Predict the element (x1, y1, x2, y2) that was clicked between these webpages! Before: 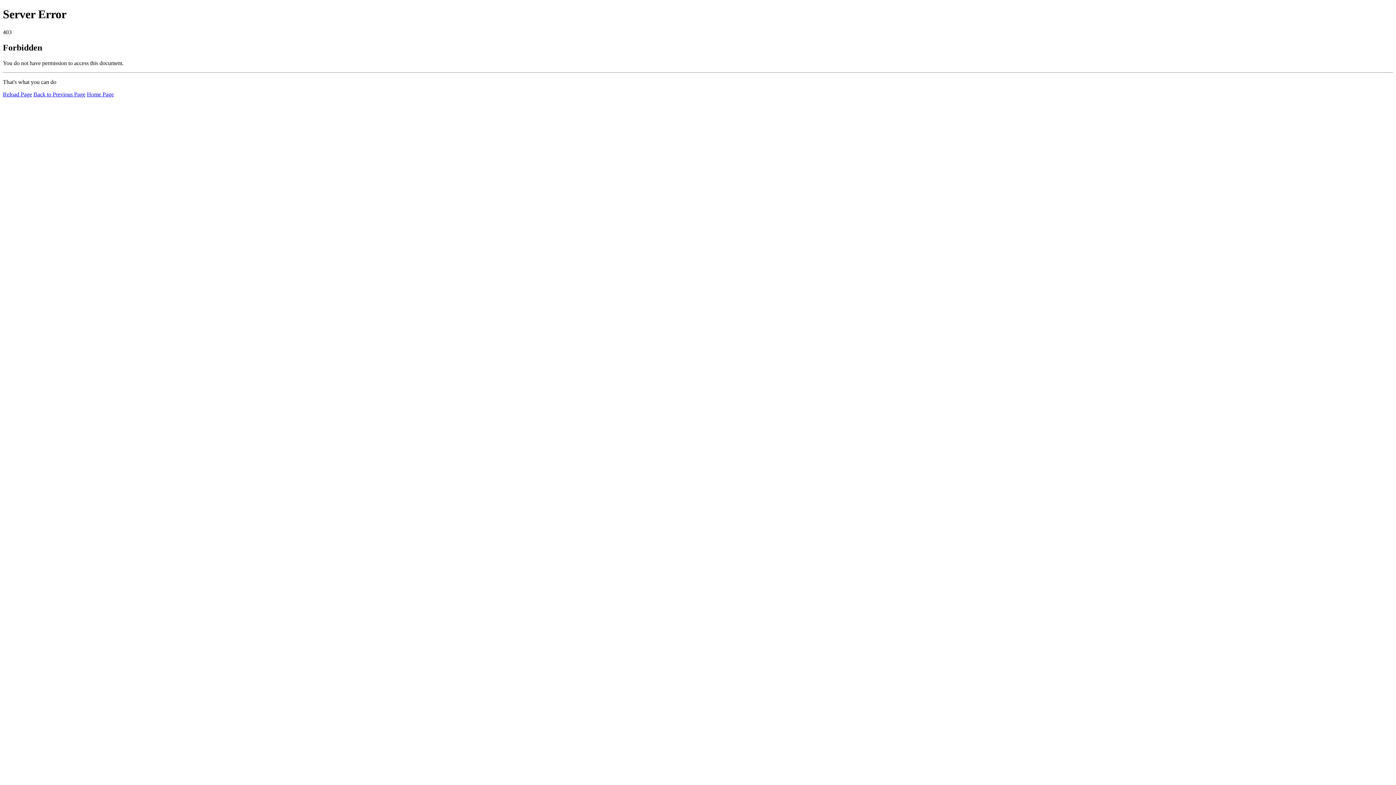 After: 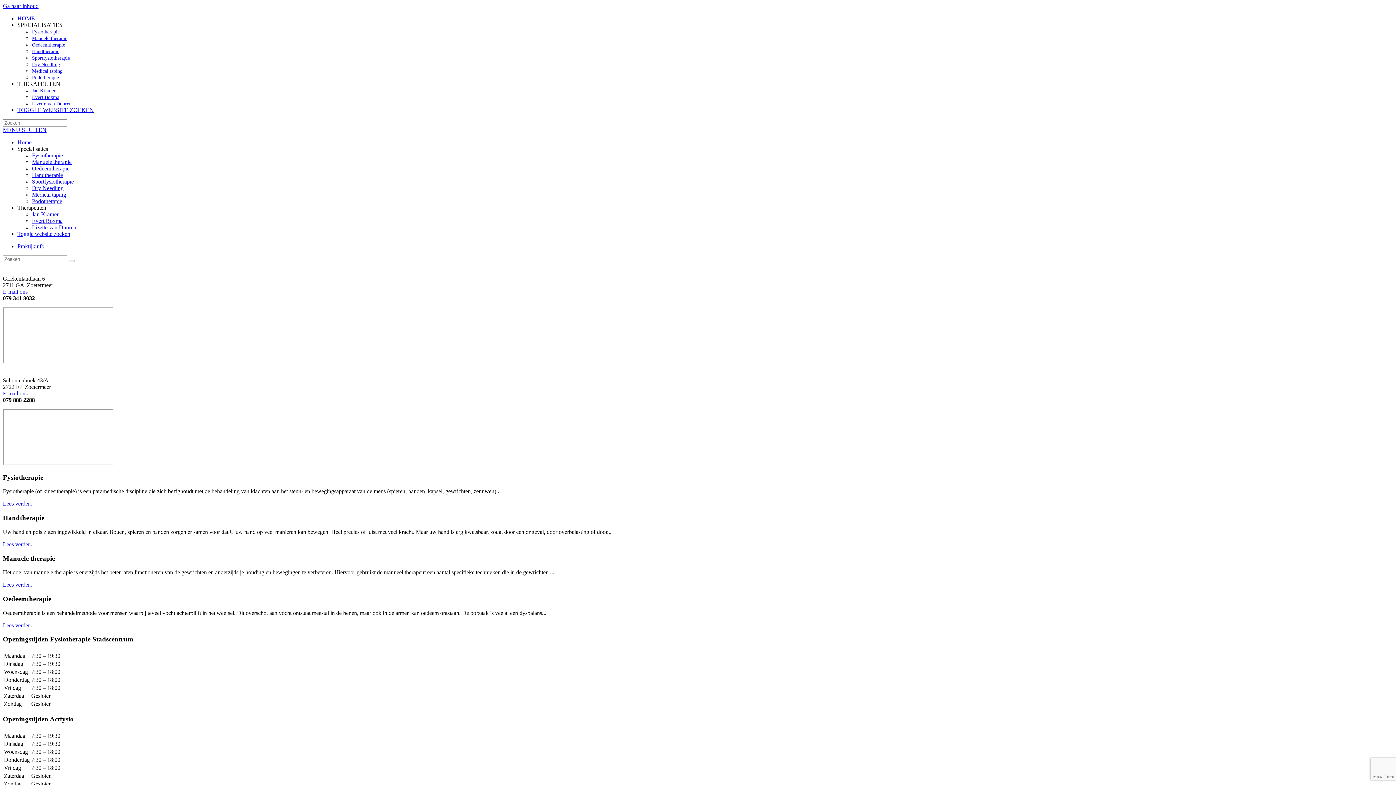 Action: bbox: (86, 91, 113, 97) label: Home Page